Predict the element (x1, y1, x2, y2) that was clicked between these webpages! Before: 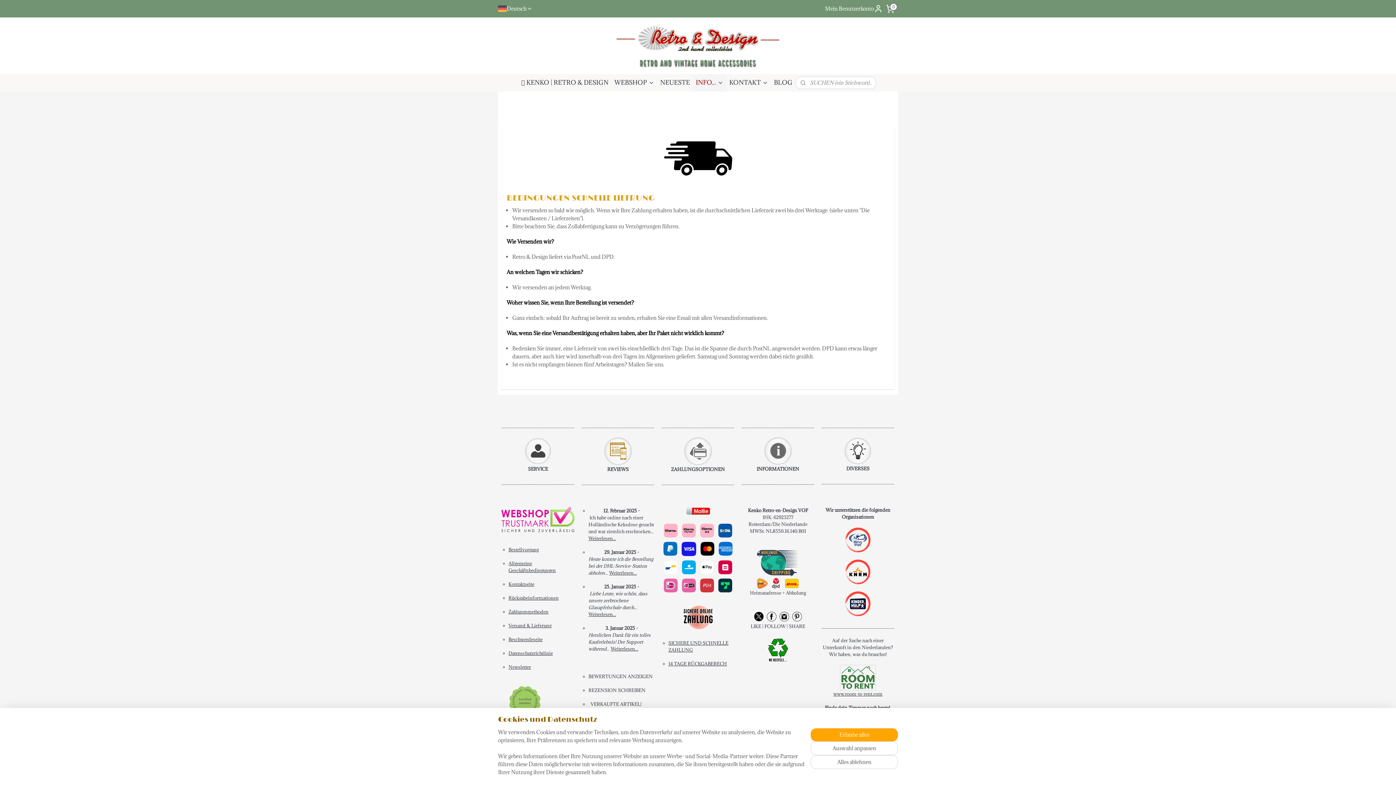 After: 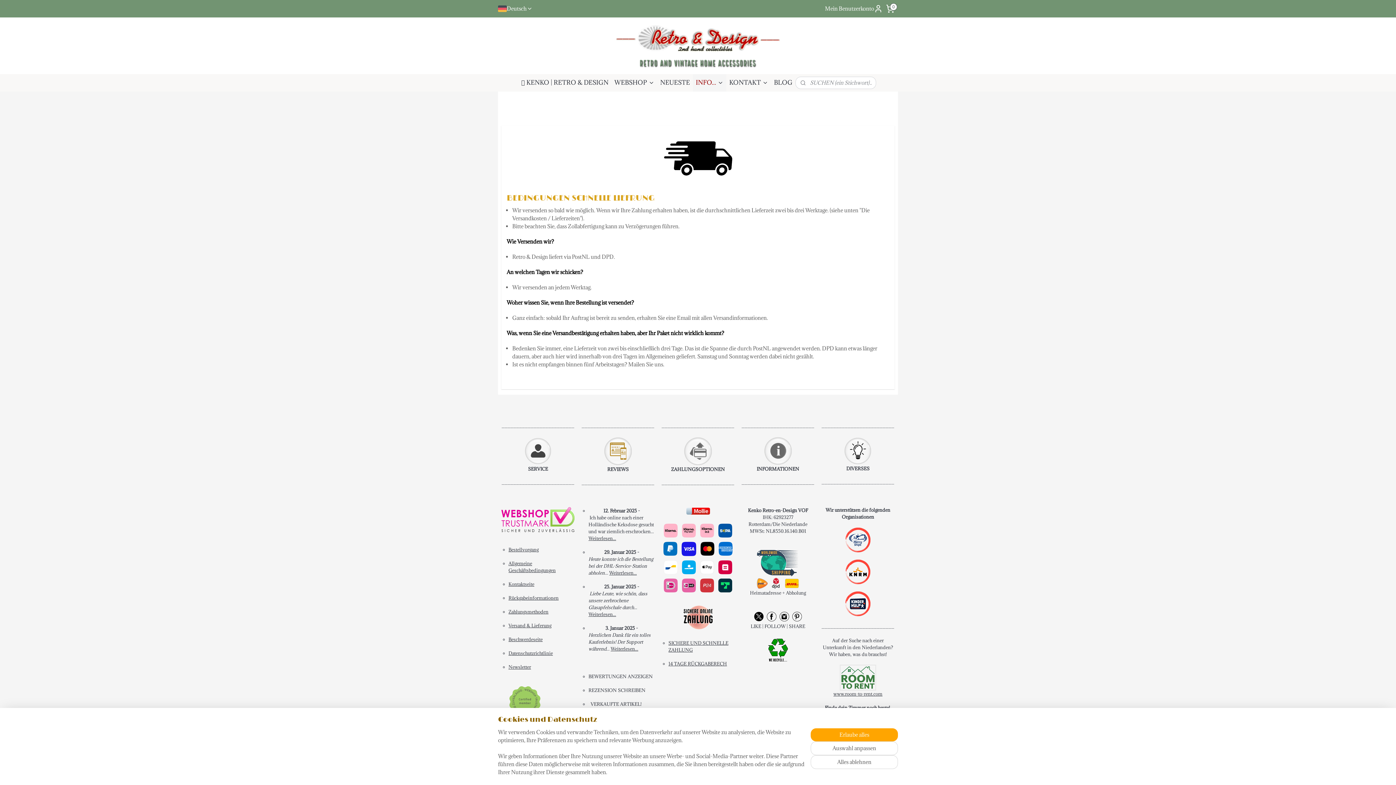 Action: bbox: (845, 527, 870, 552)